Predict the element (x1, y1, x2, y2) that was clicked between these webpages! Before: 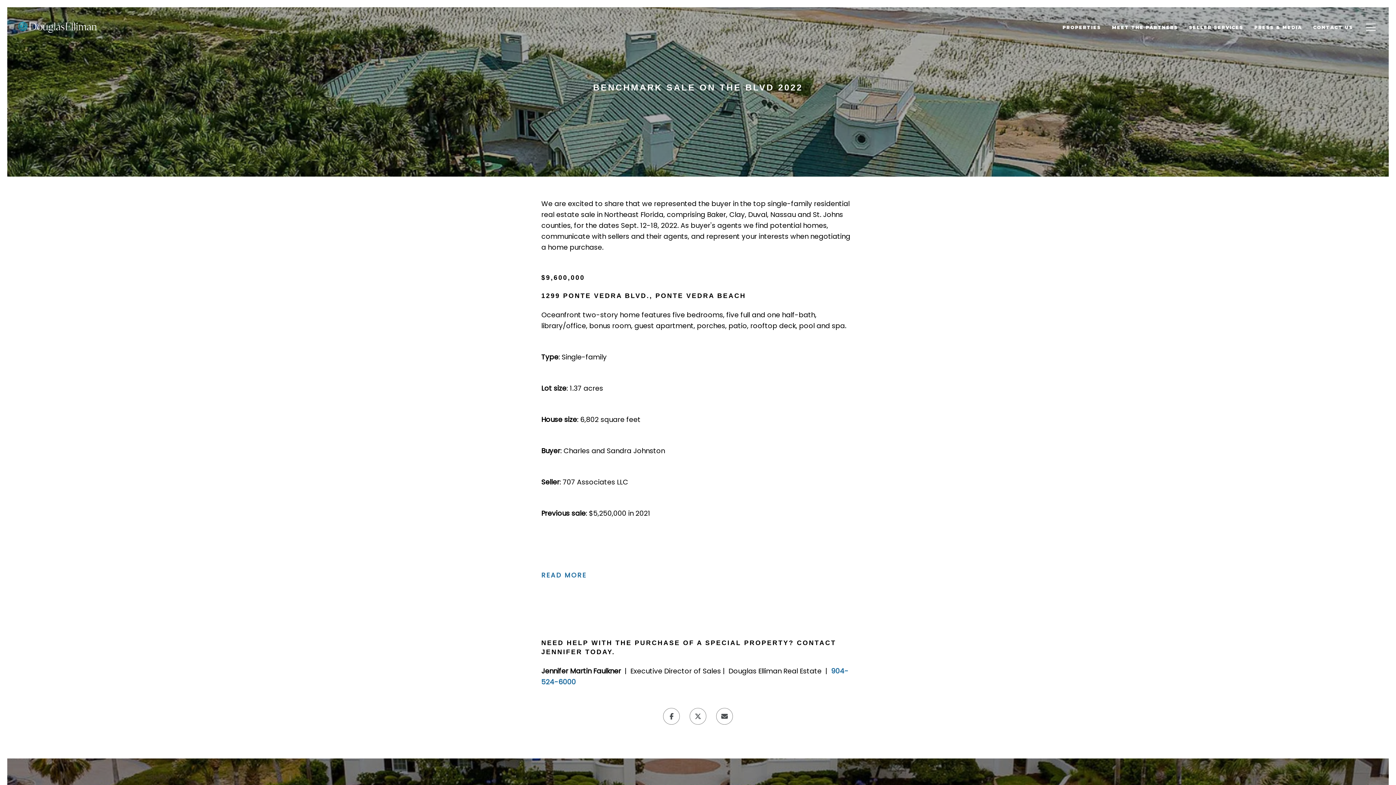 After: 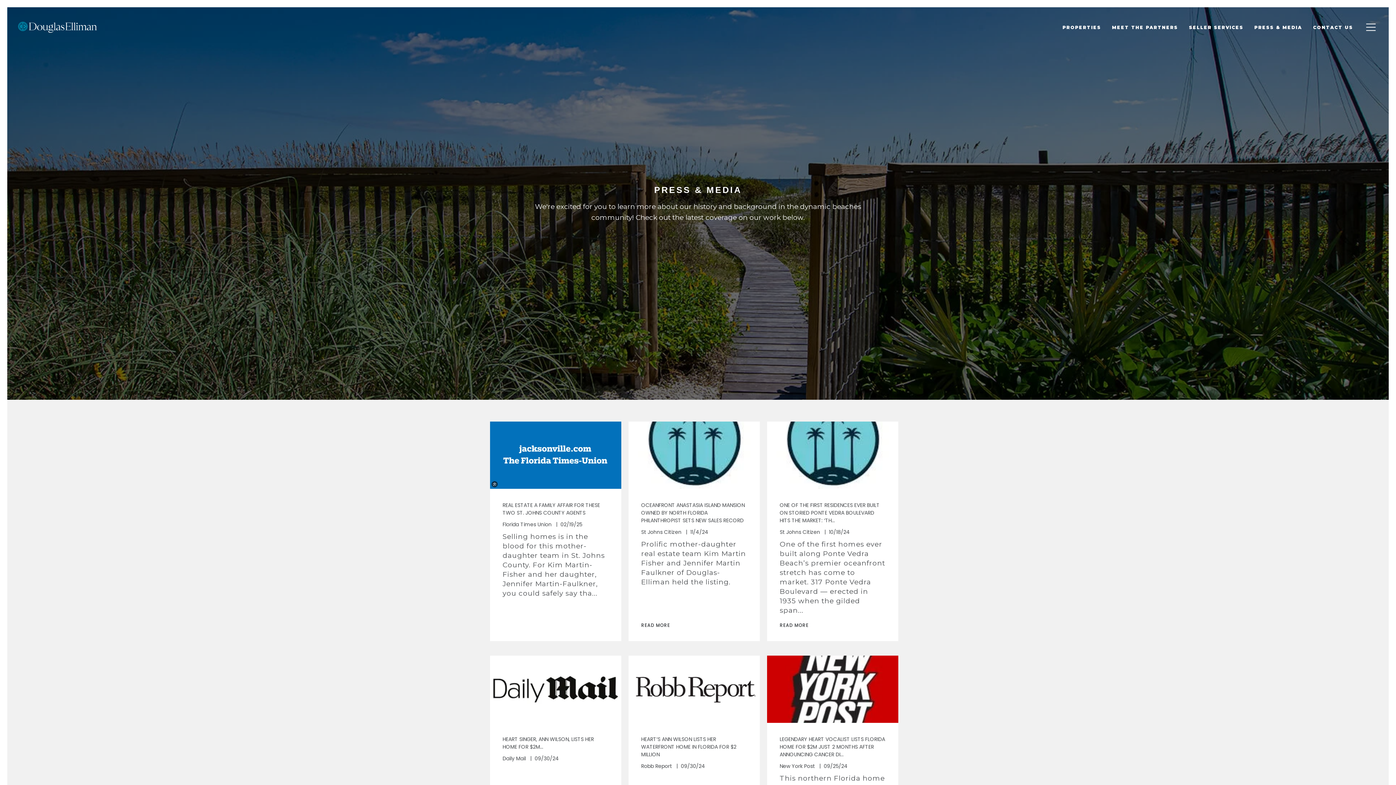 Action: label: PRESS & MEDIA bbox: (1249, 19, 1308, 35)